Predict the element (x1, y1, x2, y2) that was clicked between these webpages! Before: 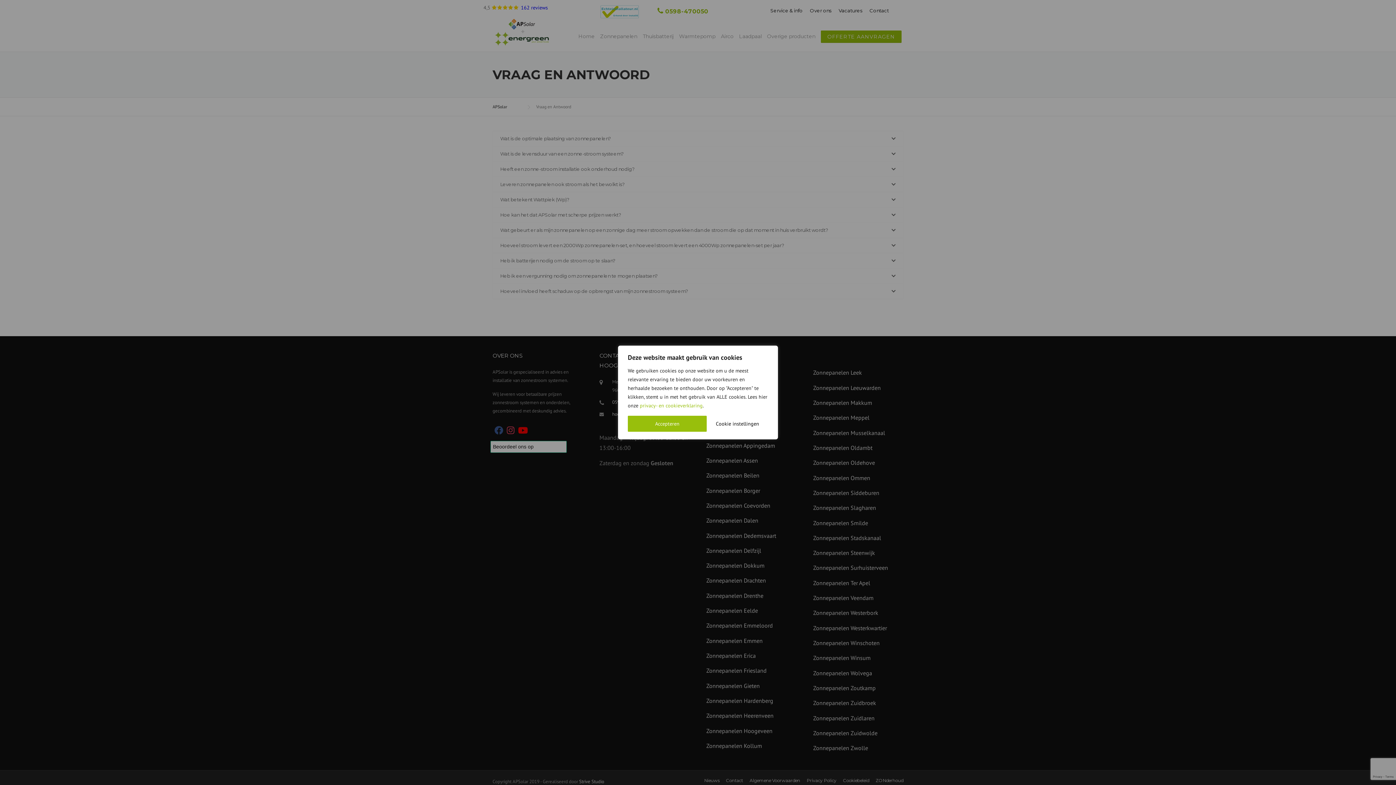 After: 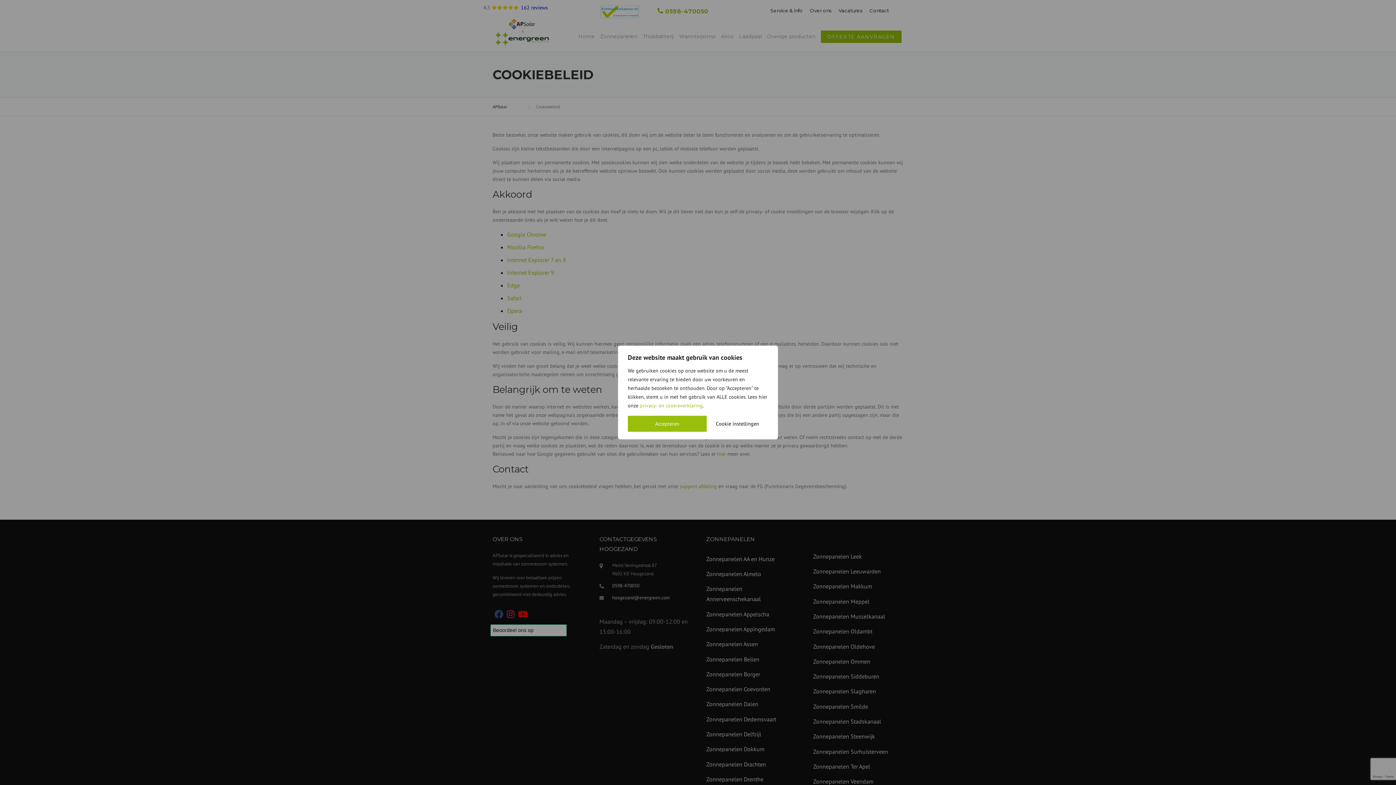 Action: label: privacy- en cookieverklaring bbox: (640, 402, 702, 409)